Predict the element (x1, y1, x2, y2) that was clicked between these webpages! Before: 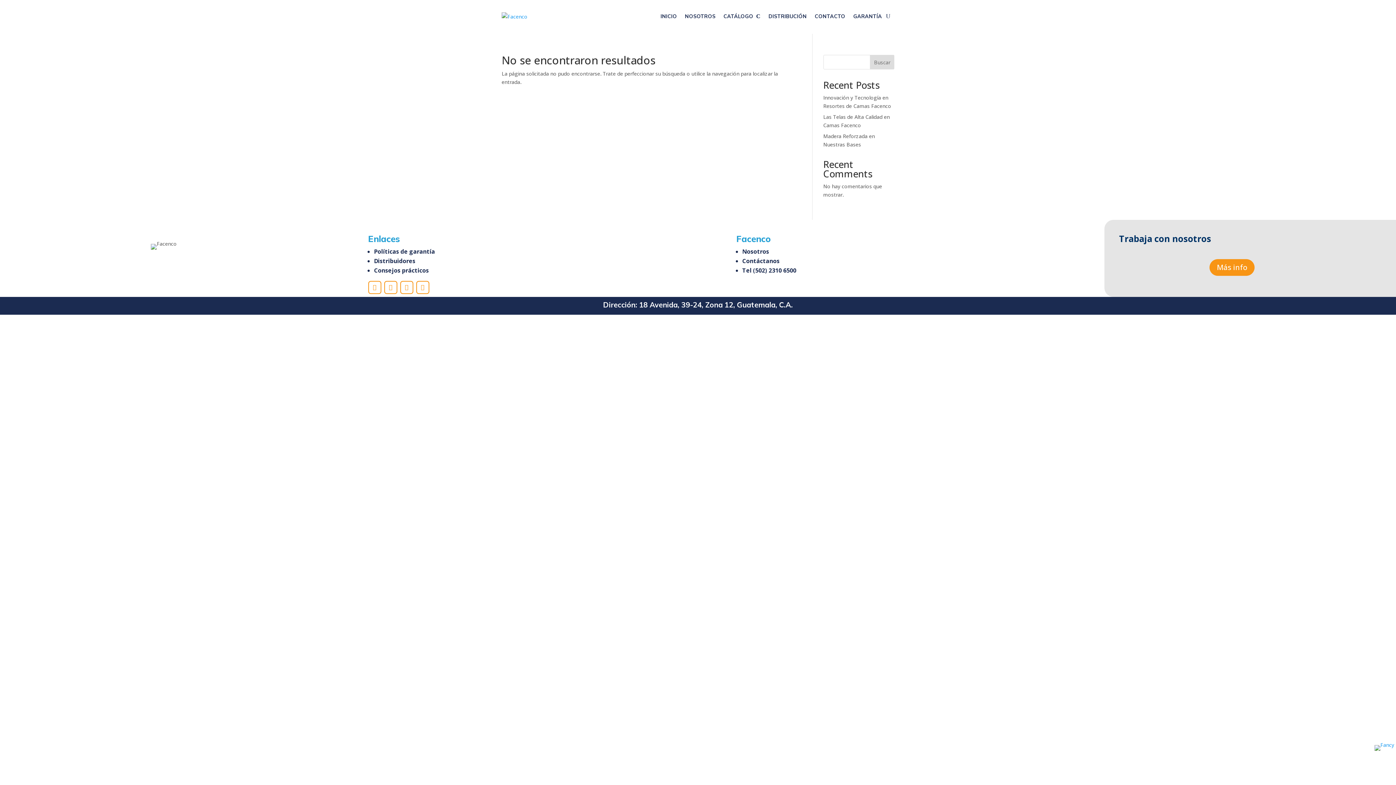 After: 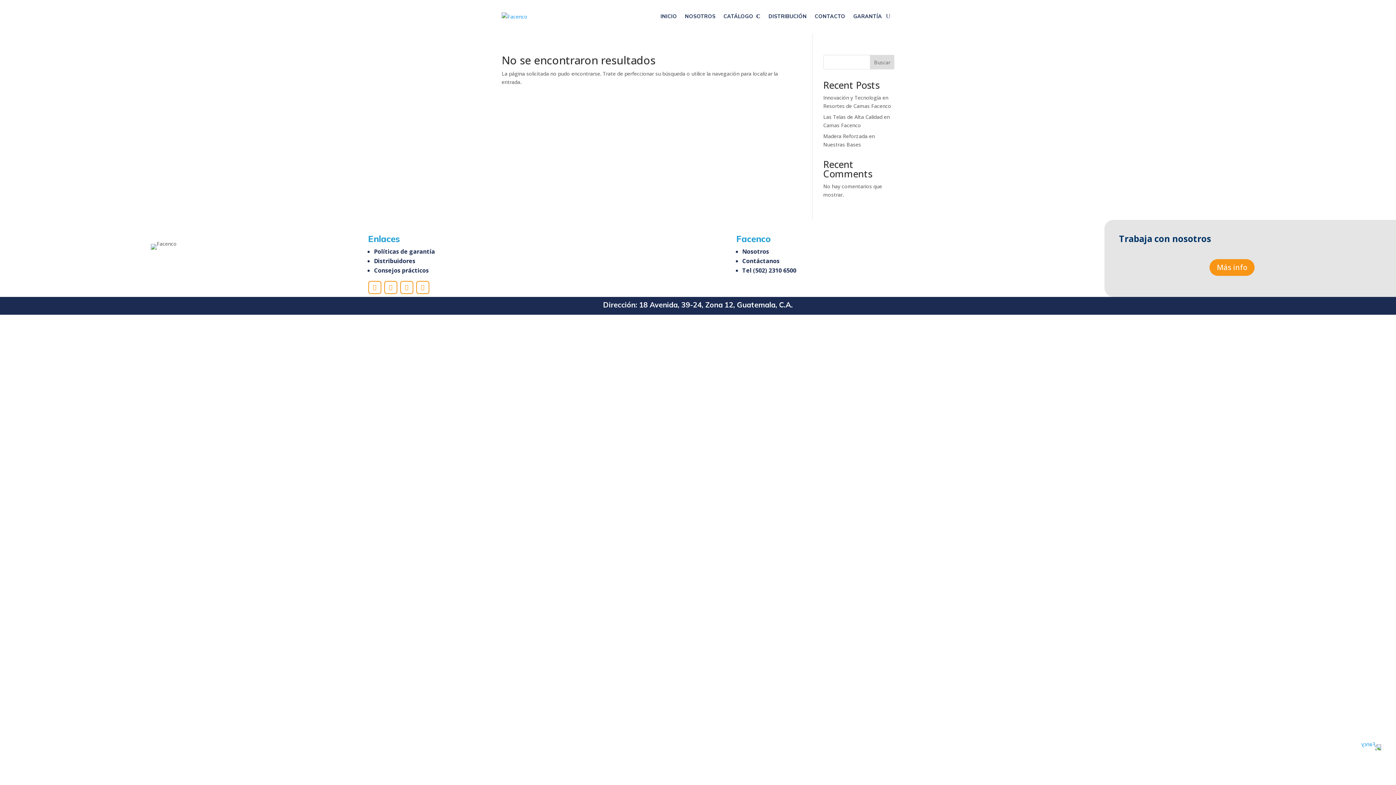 Action: bbox: (1361, 745, 1394, 778)